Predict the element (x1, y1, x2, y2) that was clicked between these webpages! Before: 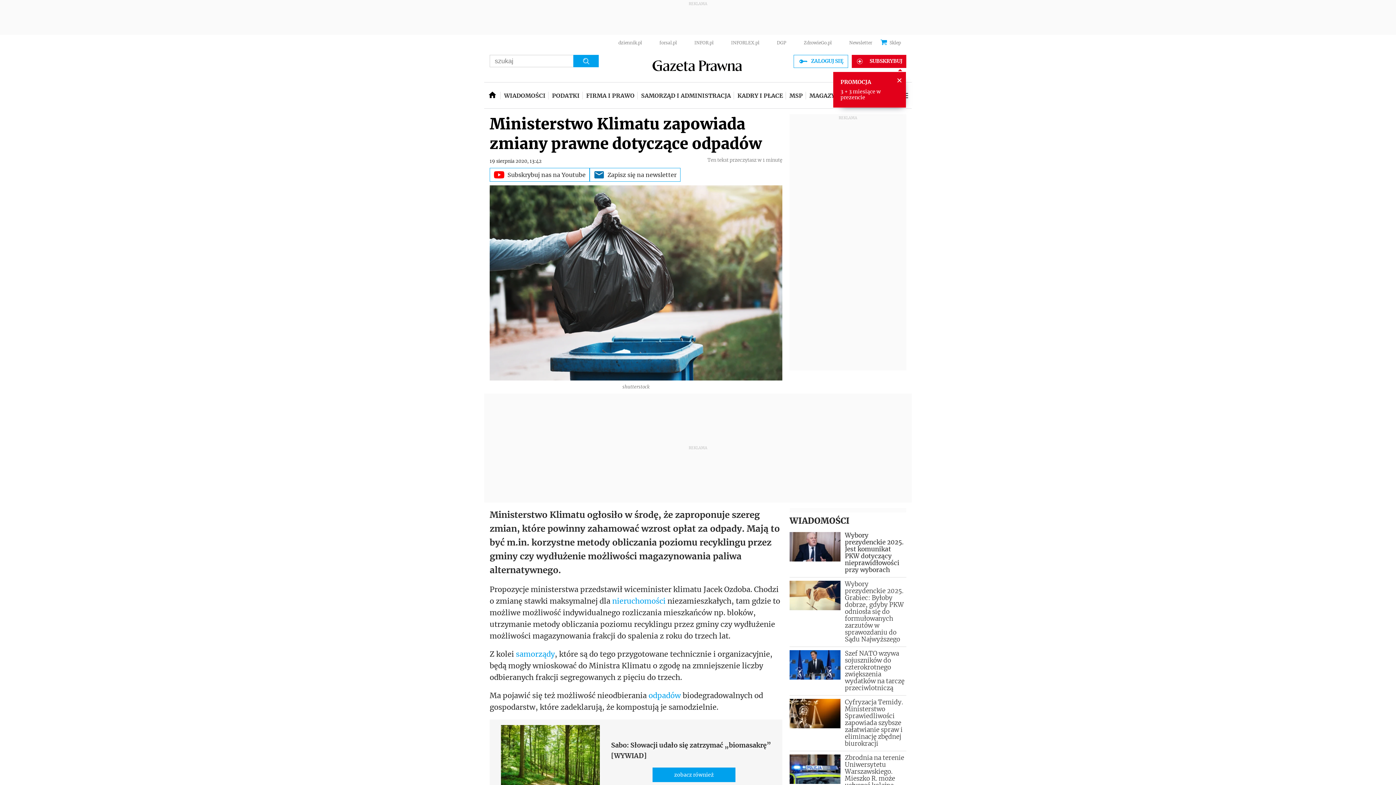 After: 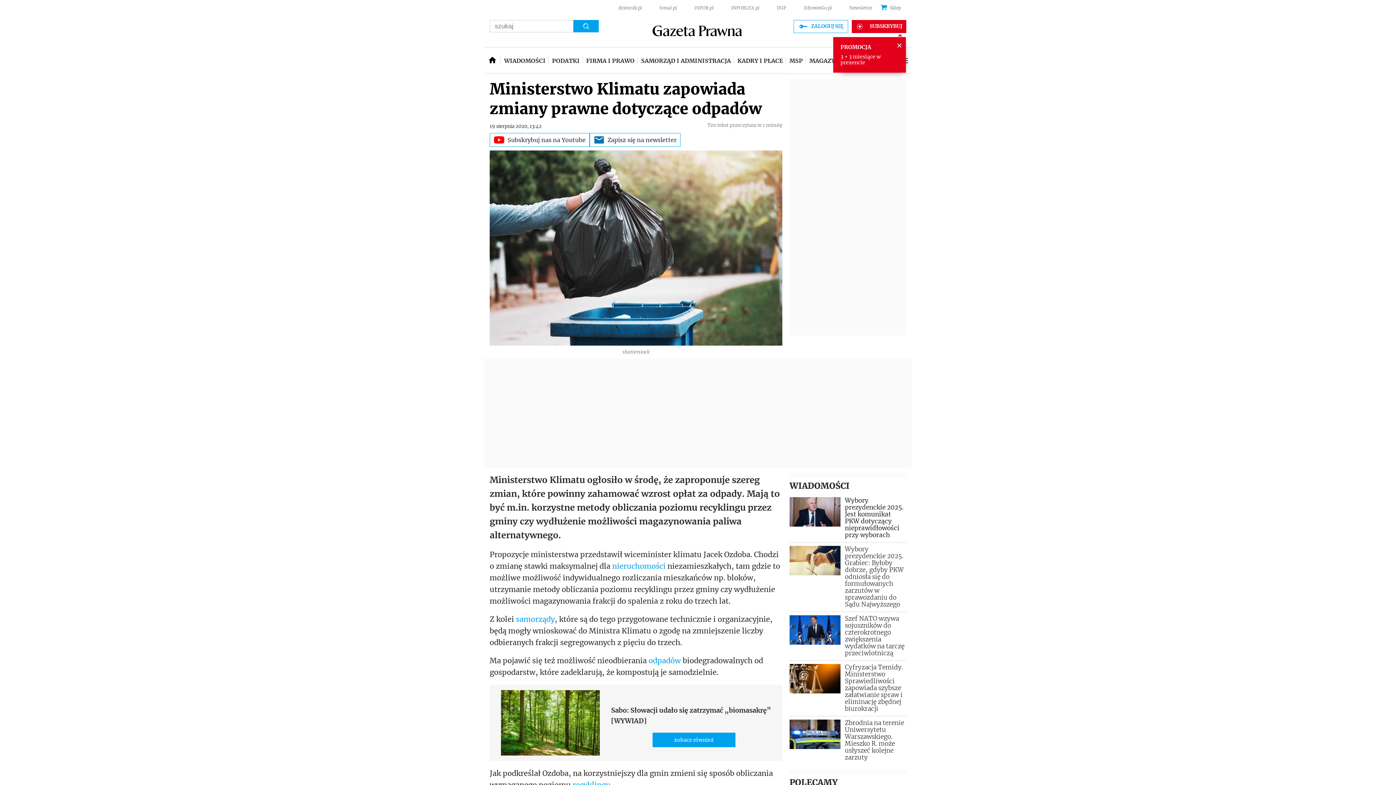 Action: bbox: (618, 40, 642, 45) label: dziennik.pl